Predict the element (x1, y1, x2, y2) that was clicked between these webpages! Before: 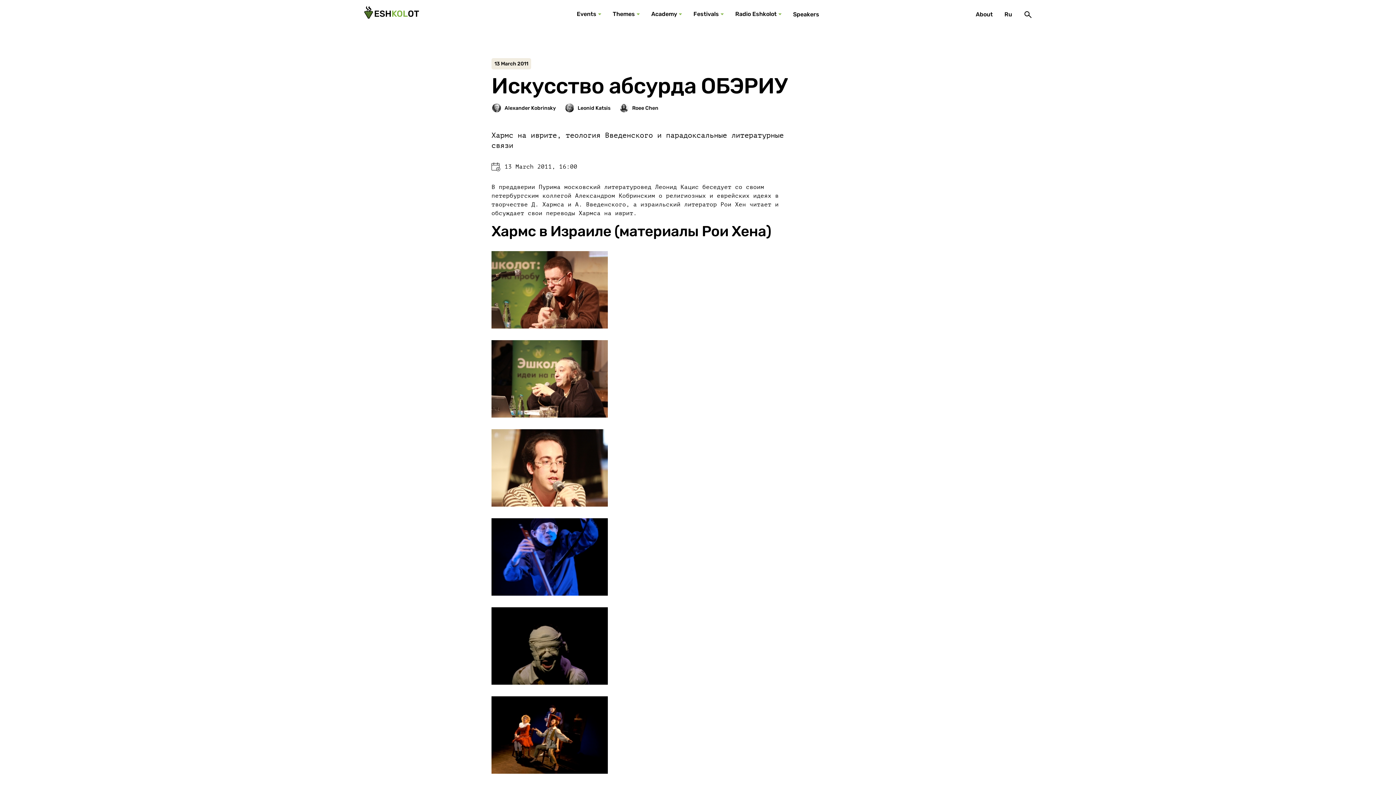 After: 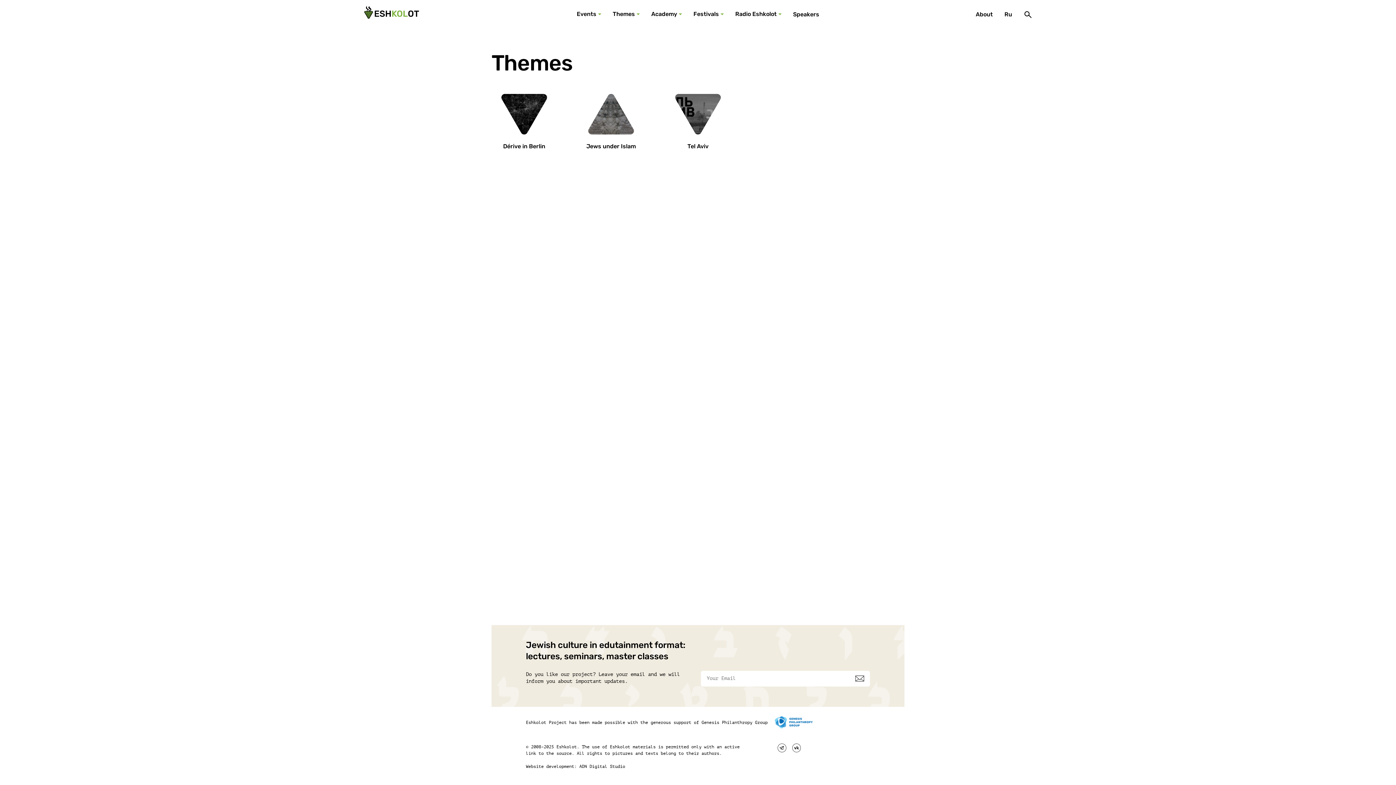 Action: label: Themes bbox: (612, 10, 639, 18)